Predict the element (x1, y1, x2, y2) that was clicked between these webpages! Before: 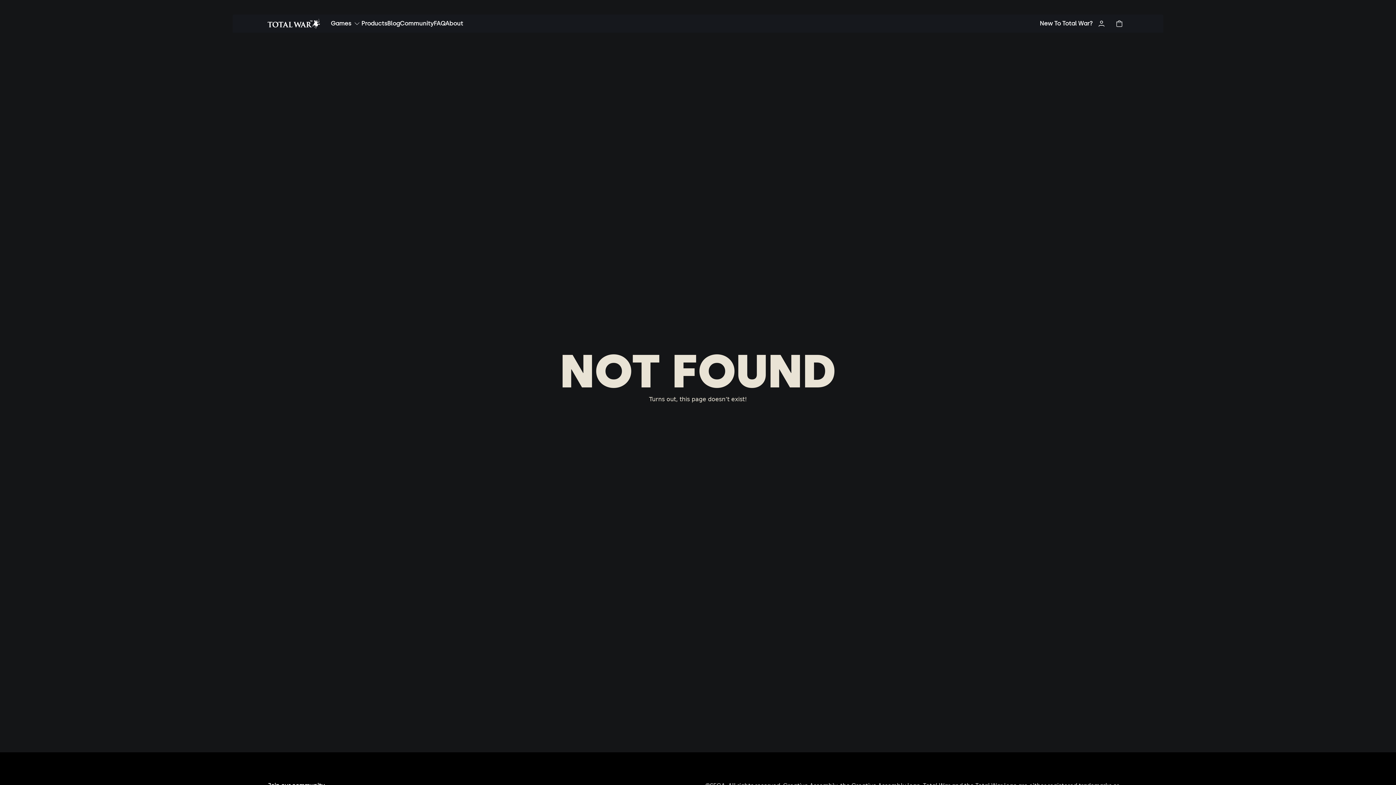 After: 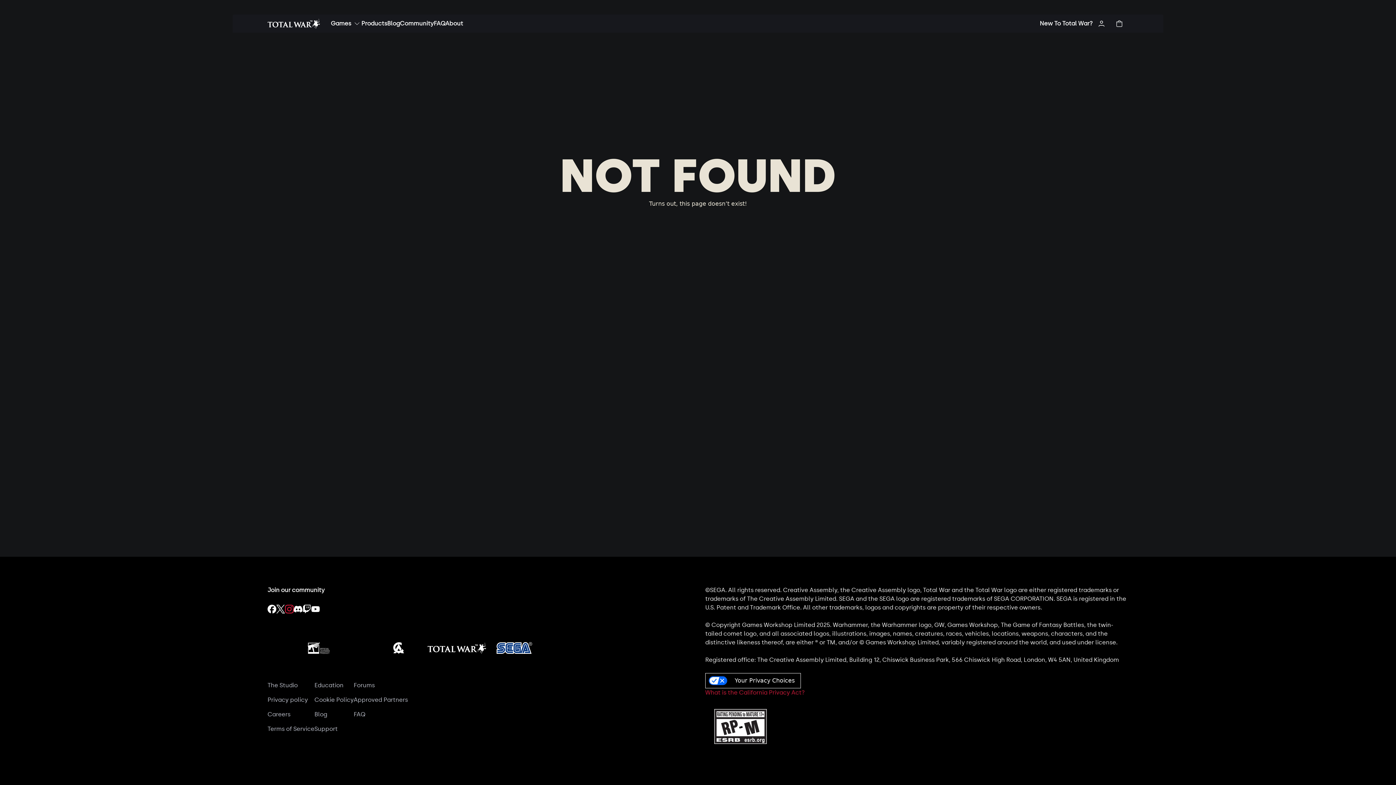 Action: bbox: (314, 62, 337, 74)